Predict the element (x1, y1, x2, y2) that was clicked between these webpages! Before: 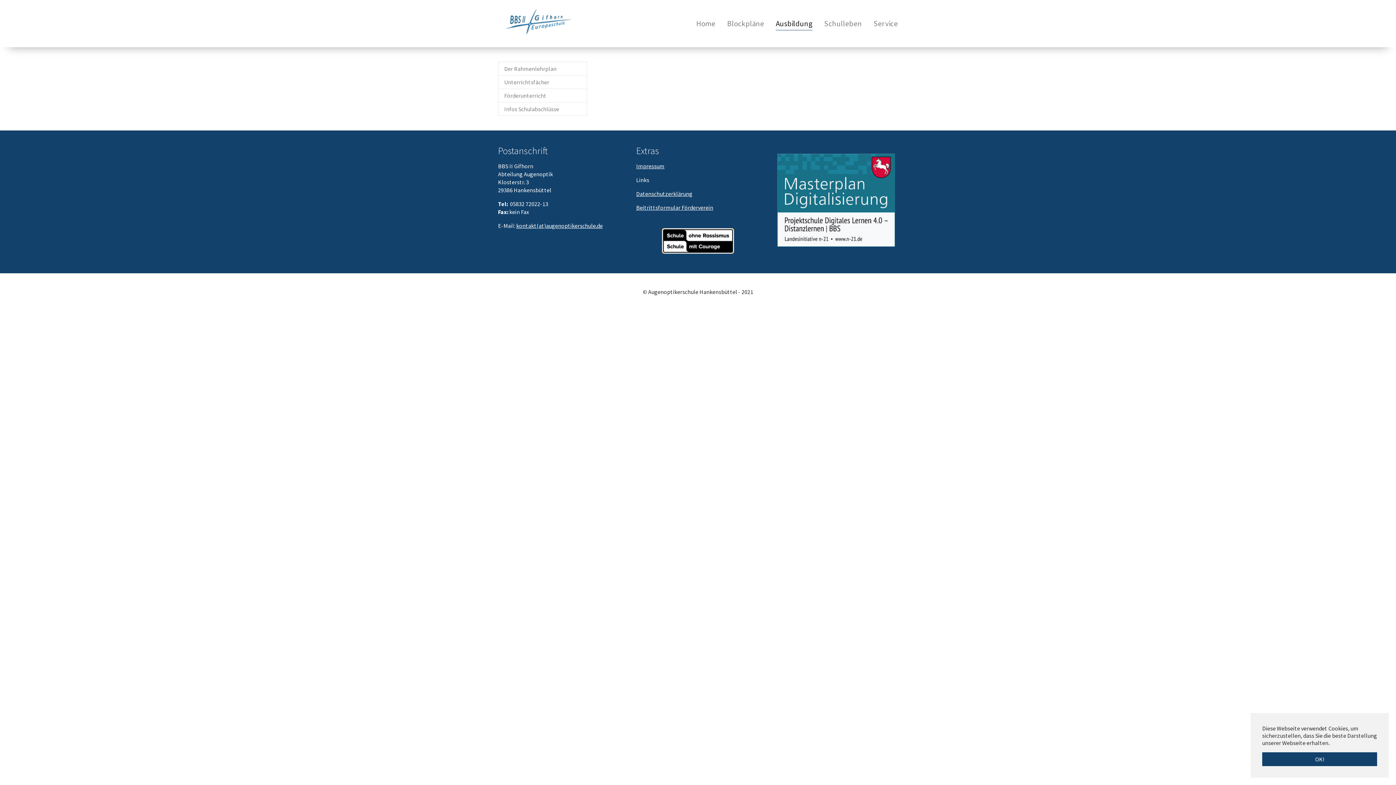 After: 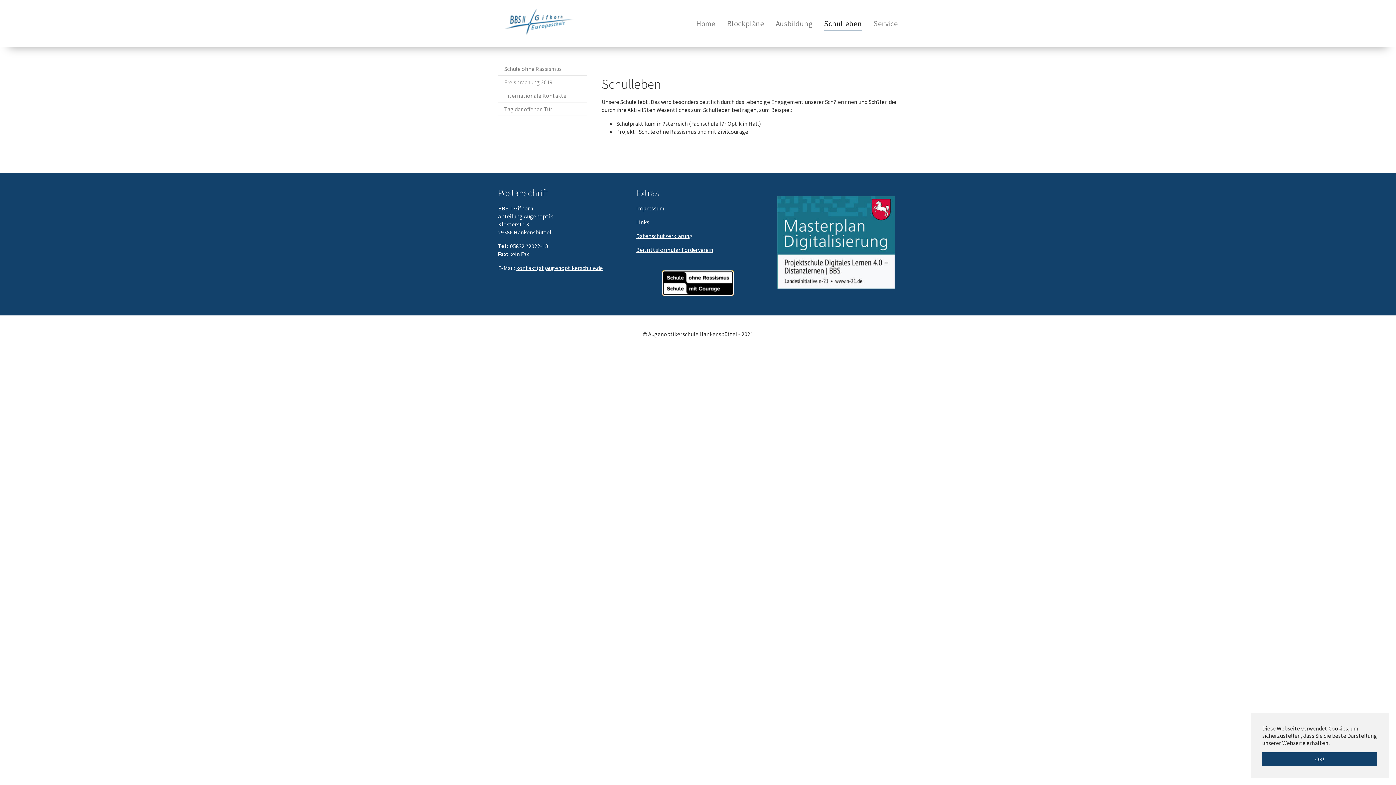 Action: label: Schulleben bbox: (818, 15, 868, 31)